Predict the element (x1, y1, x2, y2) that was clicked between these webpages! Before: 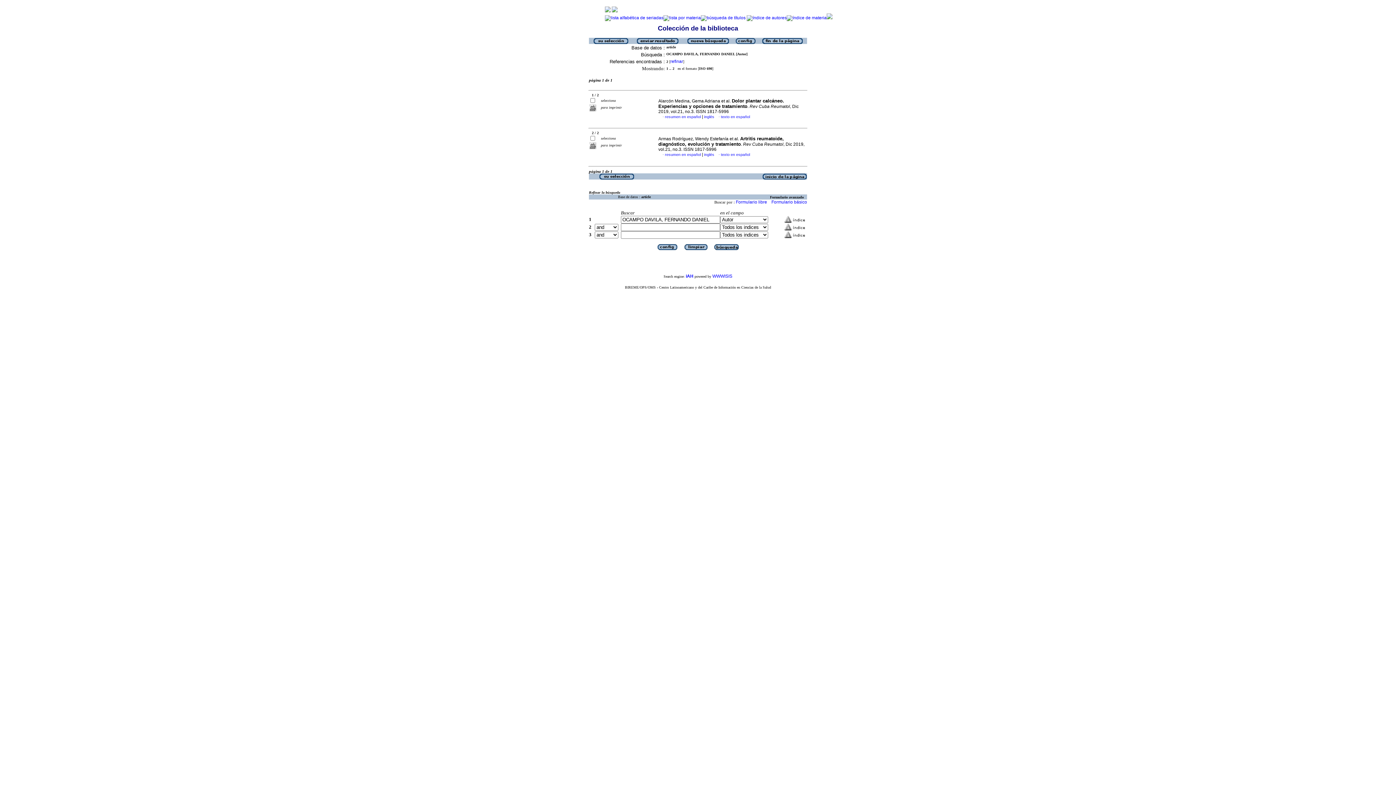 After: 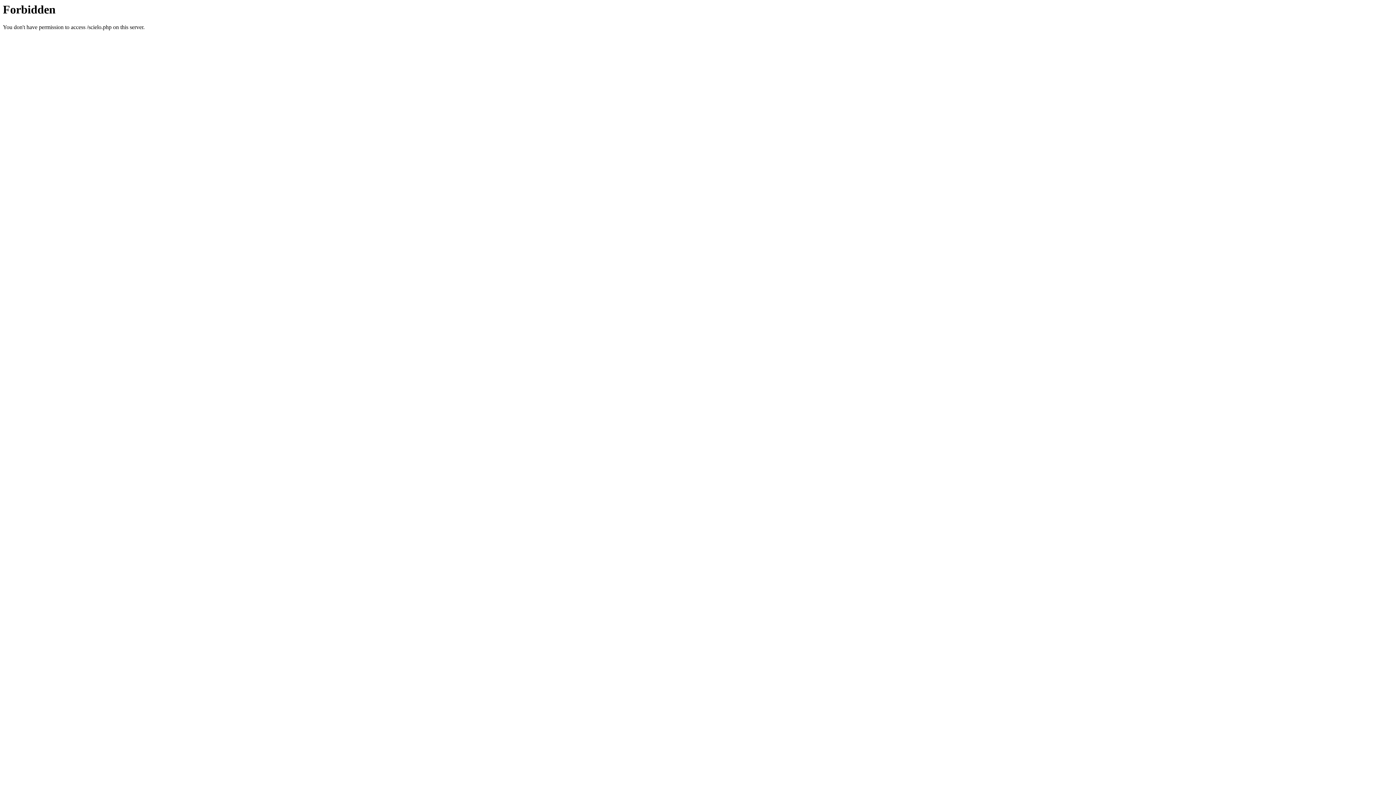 Action: bbox: (721, 152, 750, 156) label: texto en español